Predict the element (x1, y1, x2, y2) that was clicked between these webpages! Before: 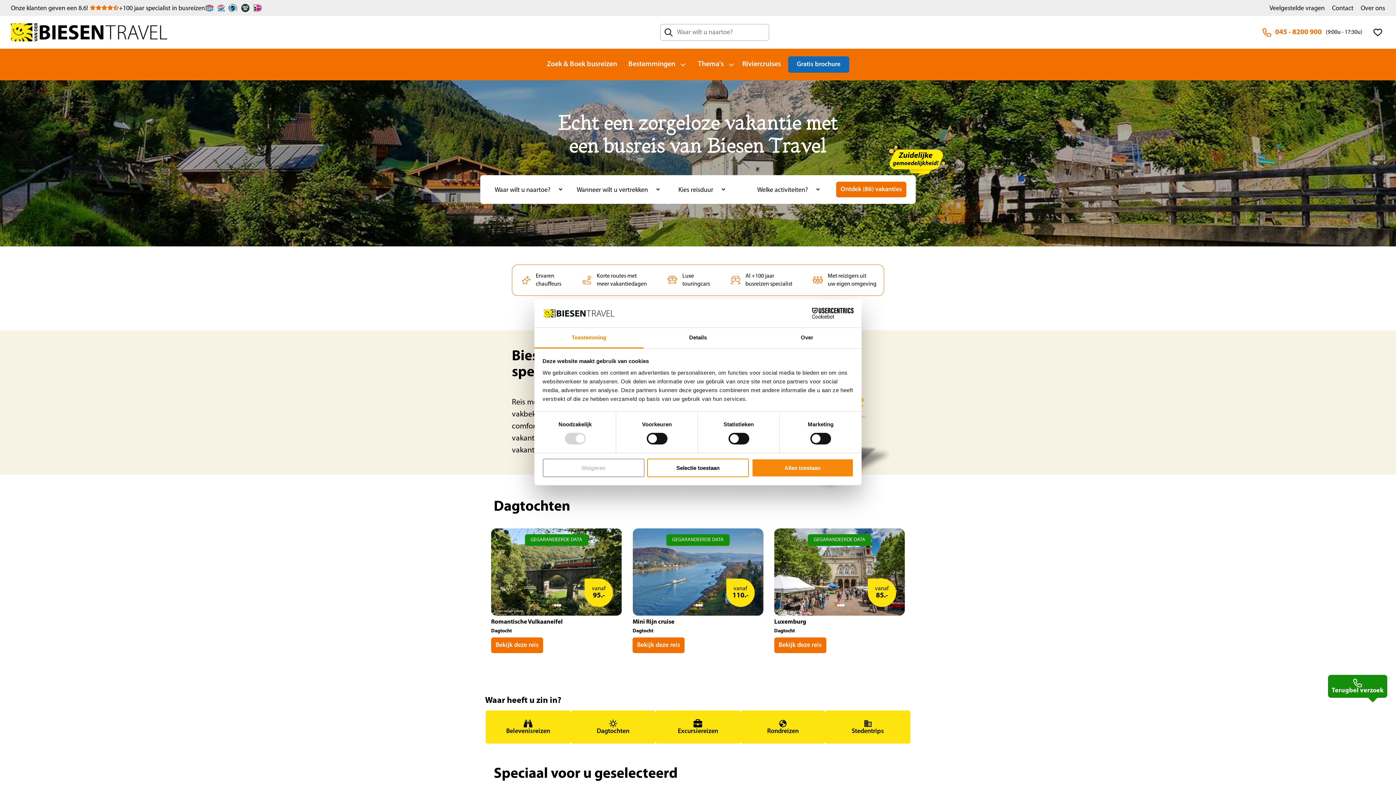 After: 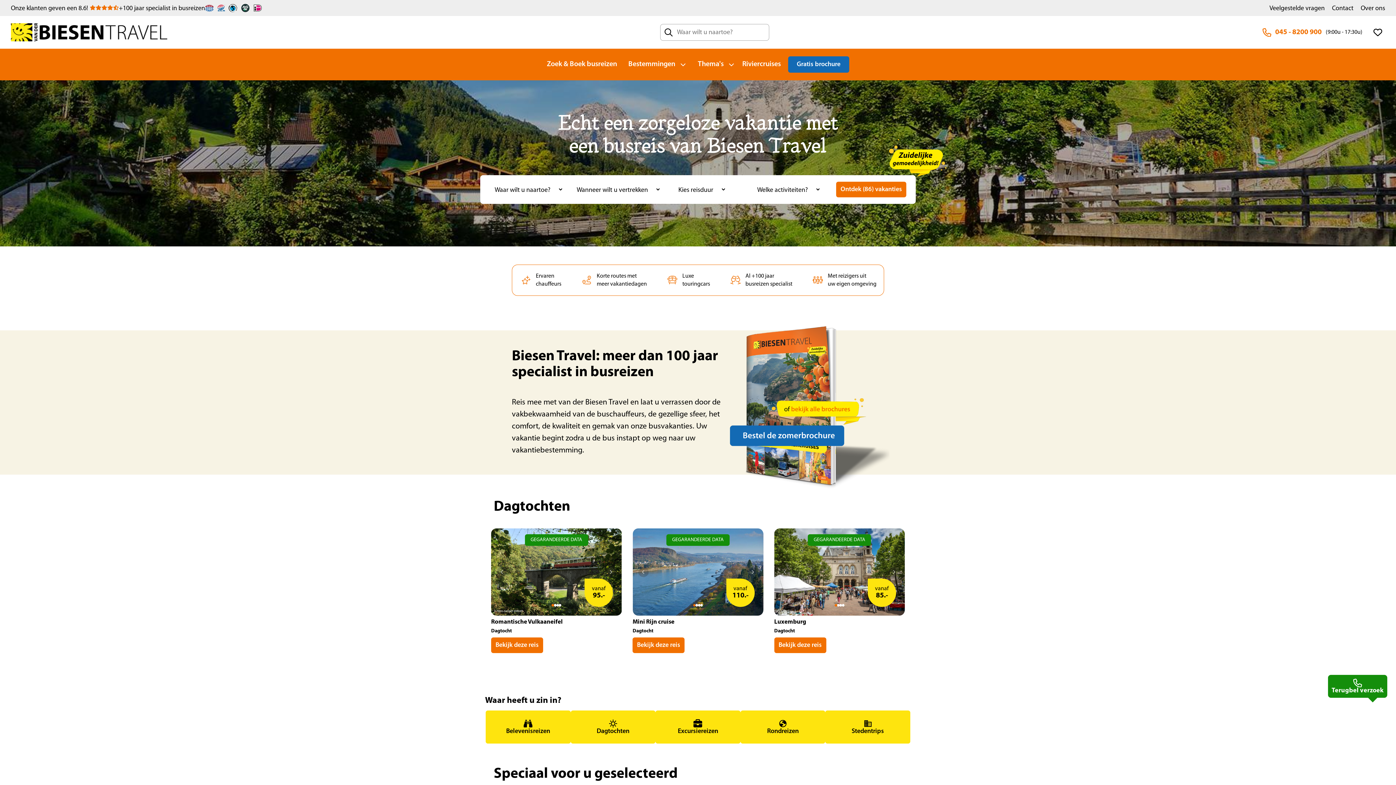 Action: label: Alles toestaan bbox: (751, 458, 853, 477)